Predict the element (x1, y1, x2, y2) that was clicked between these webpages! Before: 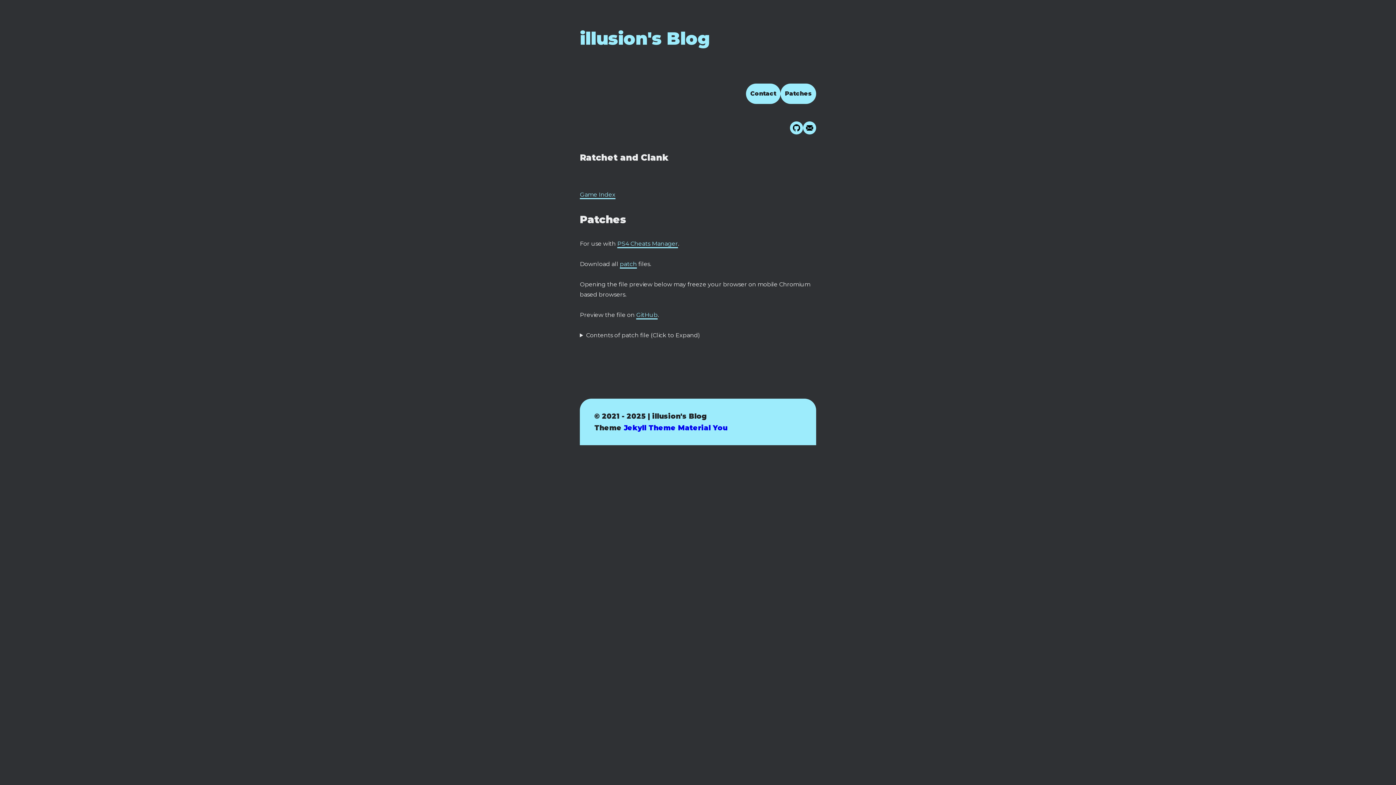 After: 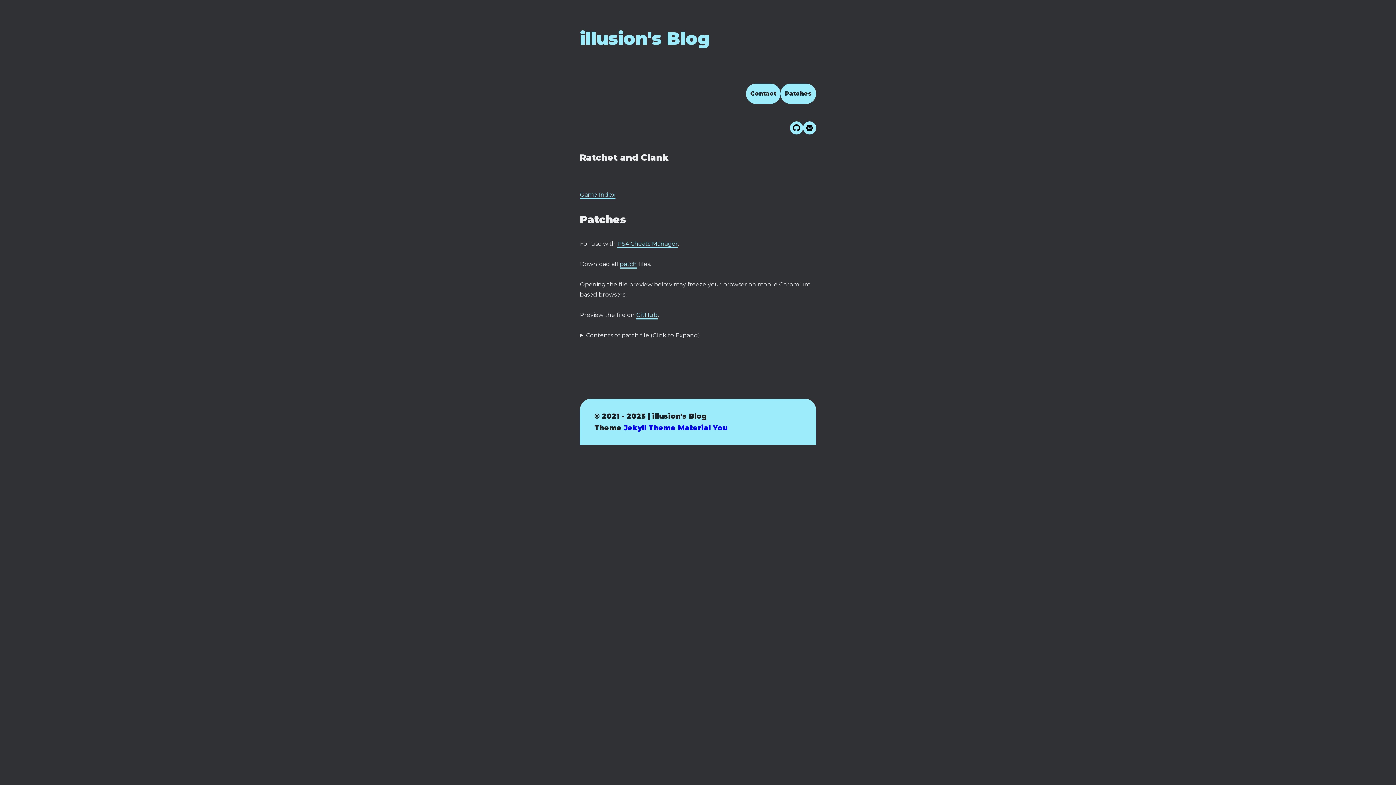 Action: bbox: (790, 121, 803, 134)